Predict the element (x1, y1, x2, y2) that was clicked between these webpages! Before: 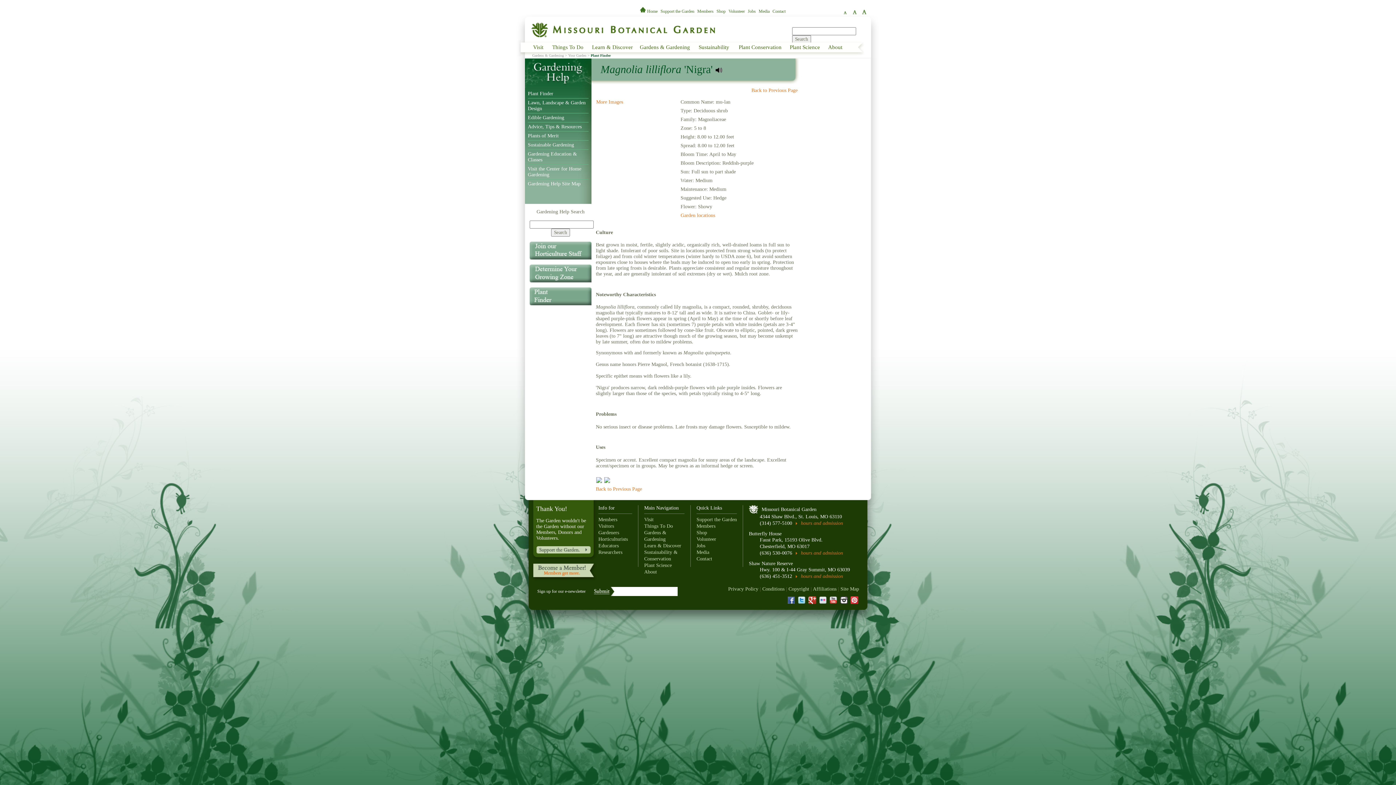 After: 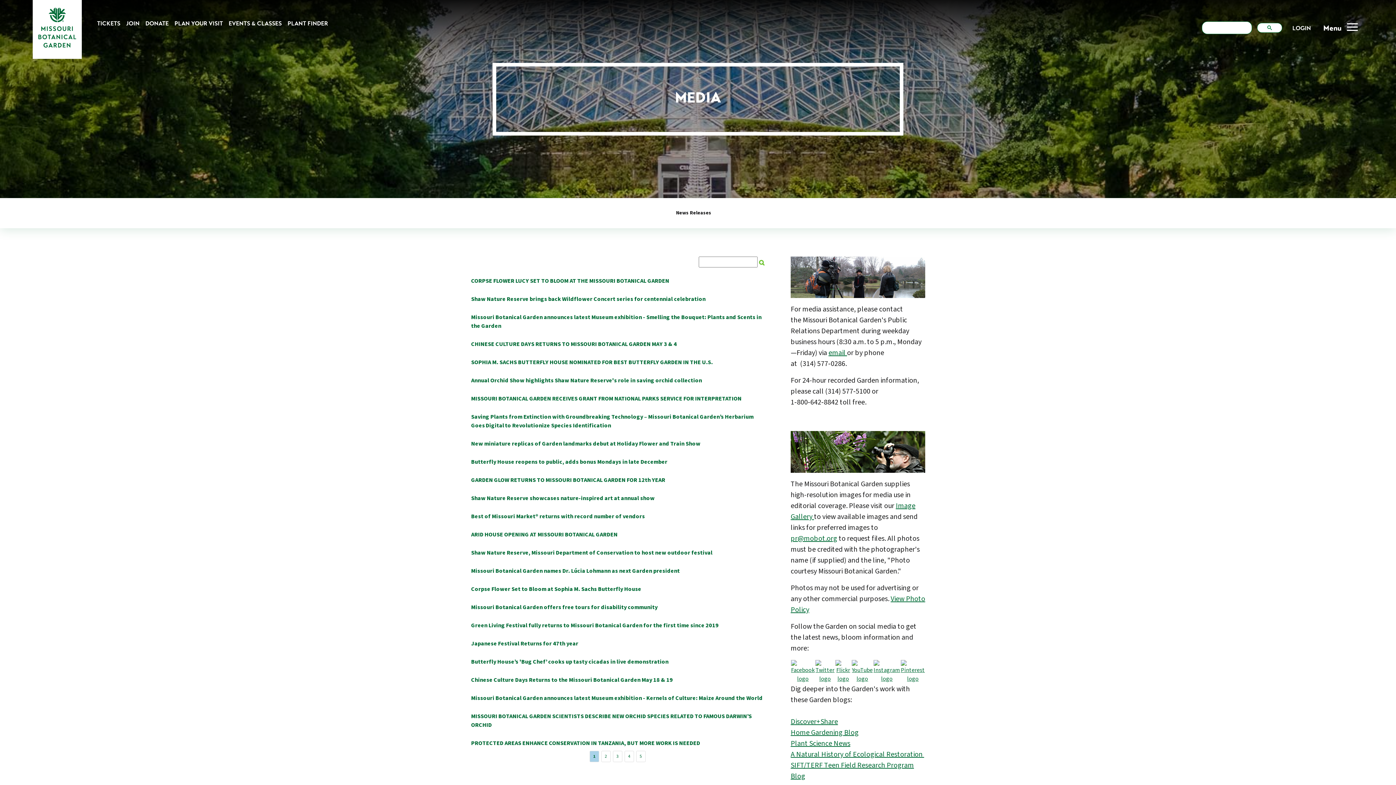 Action: bbox: (696, 549, 709, 555) label: Media